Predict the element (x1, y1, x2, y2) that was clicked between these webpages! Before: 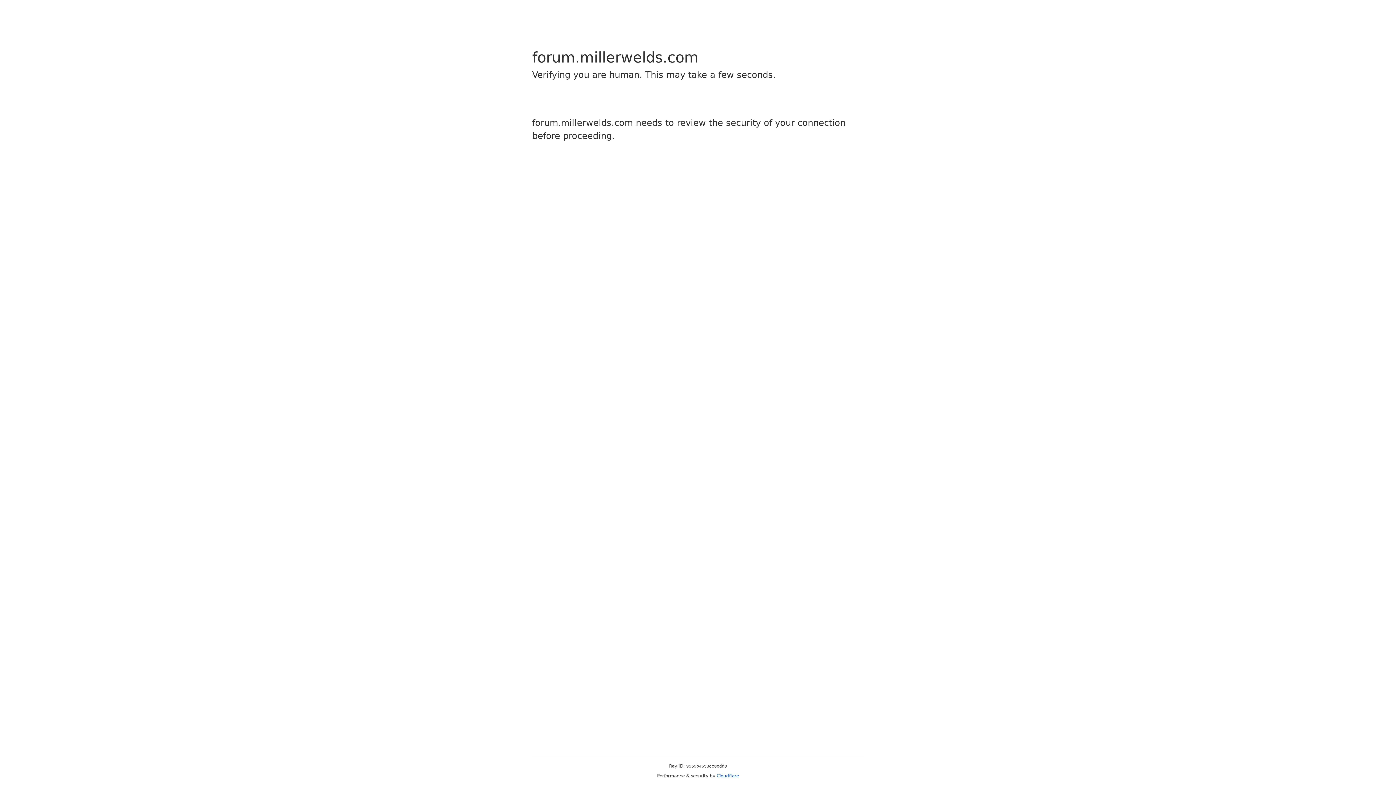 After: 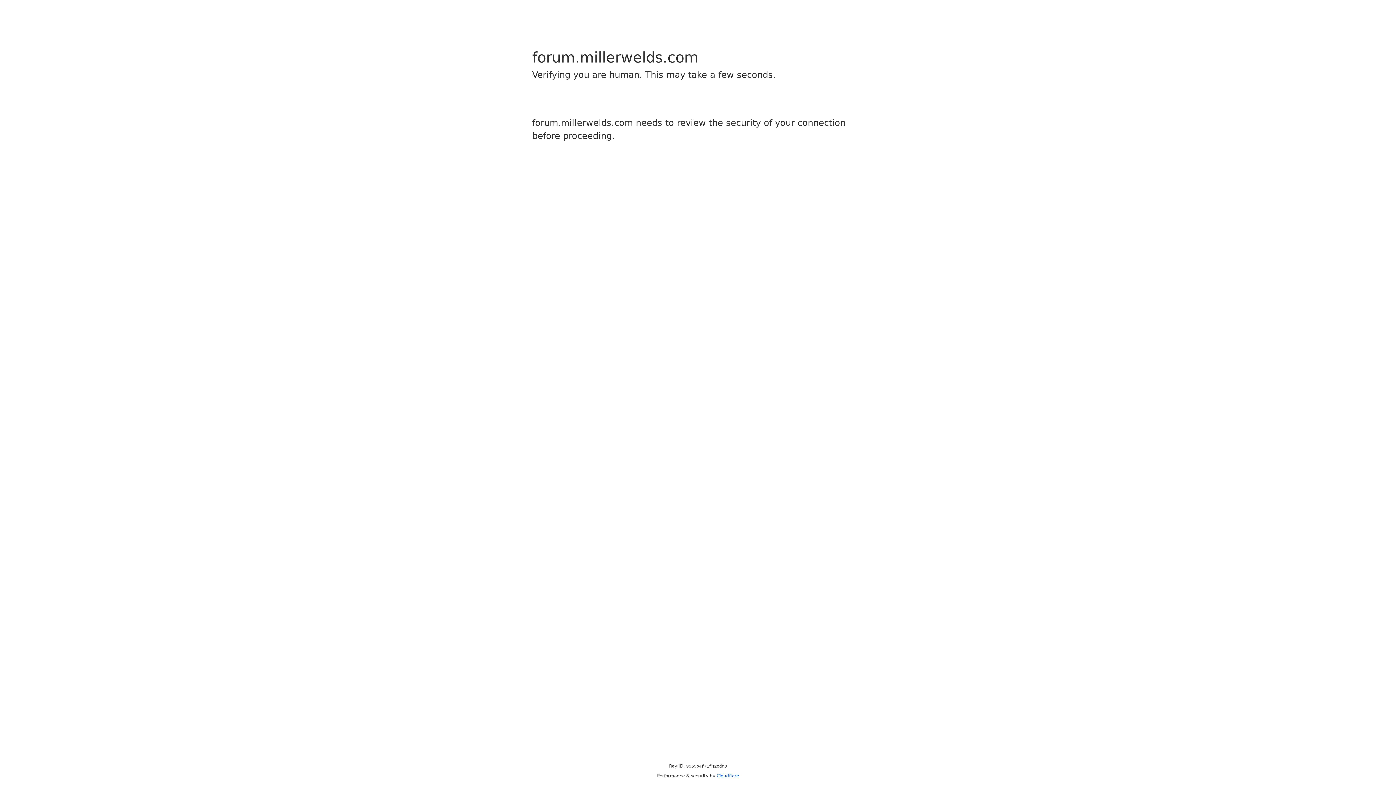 Action: bbox: (716, 773, 739, 778) label: Cloudflare